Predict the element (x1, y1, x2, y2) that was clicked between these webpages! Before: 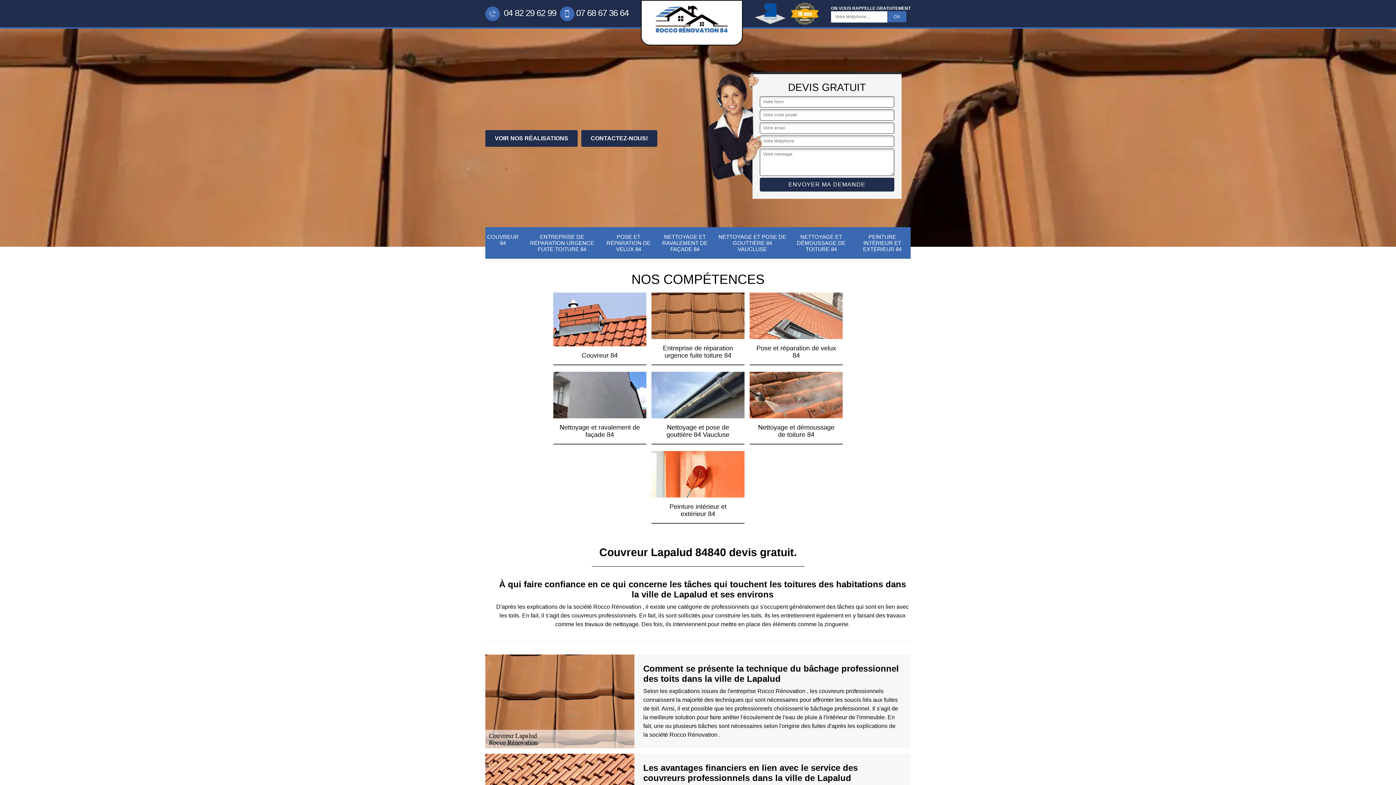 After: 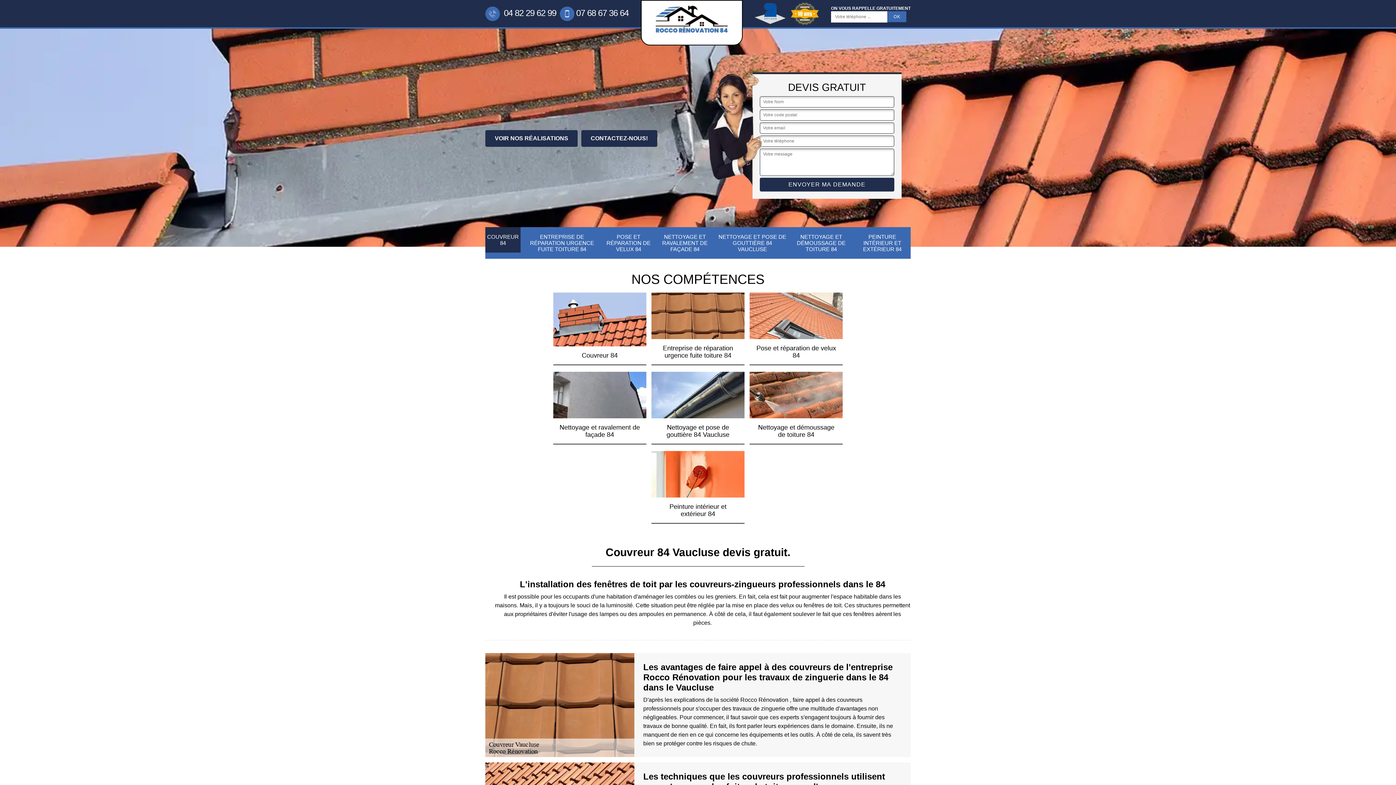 Action: label: Couvreur 84 bbox: (553, 292, 646, 365)